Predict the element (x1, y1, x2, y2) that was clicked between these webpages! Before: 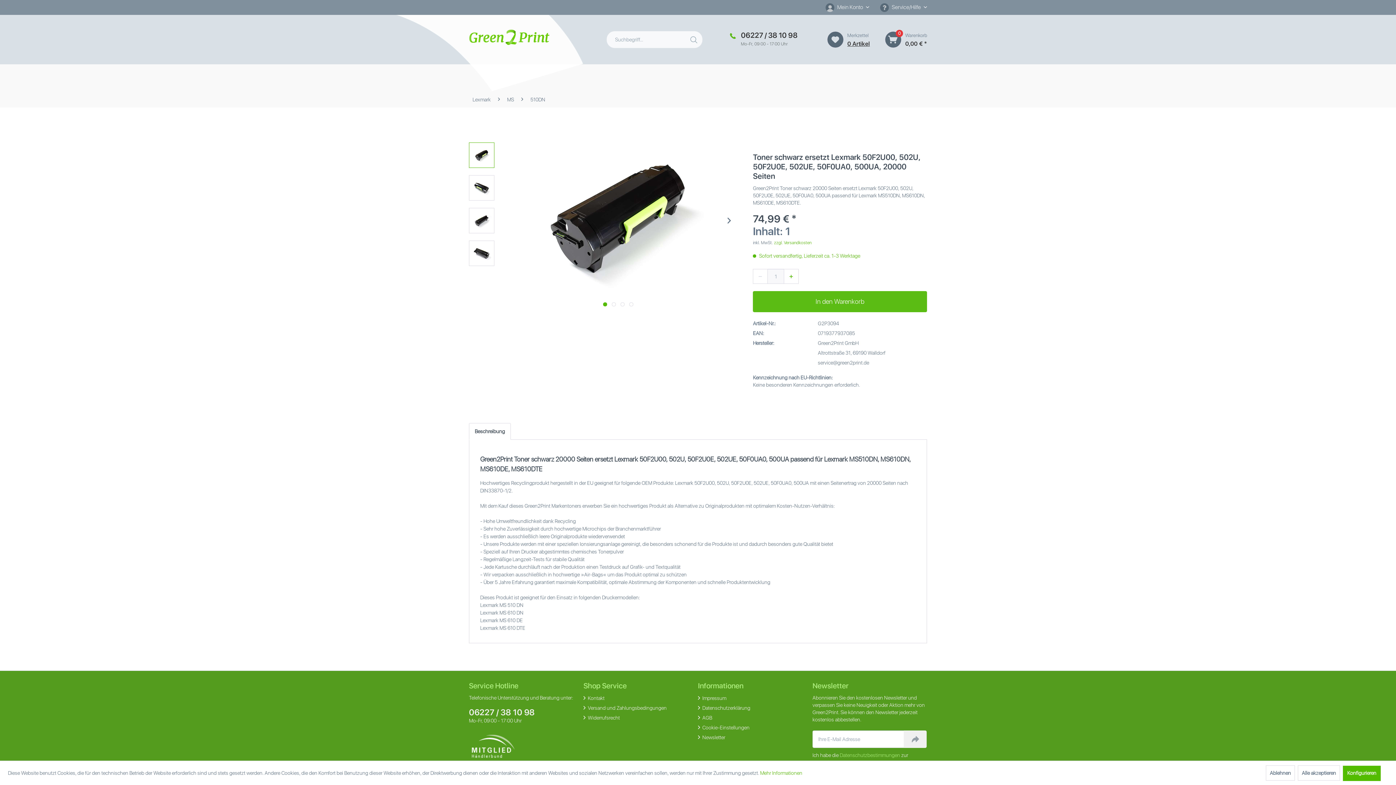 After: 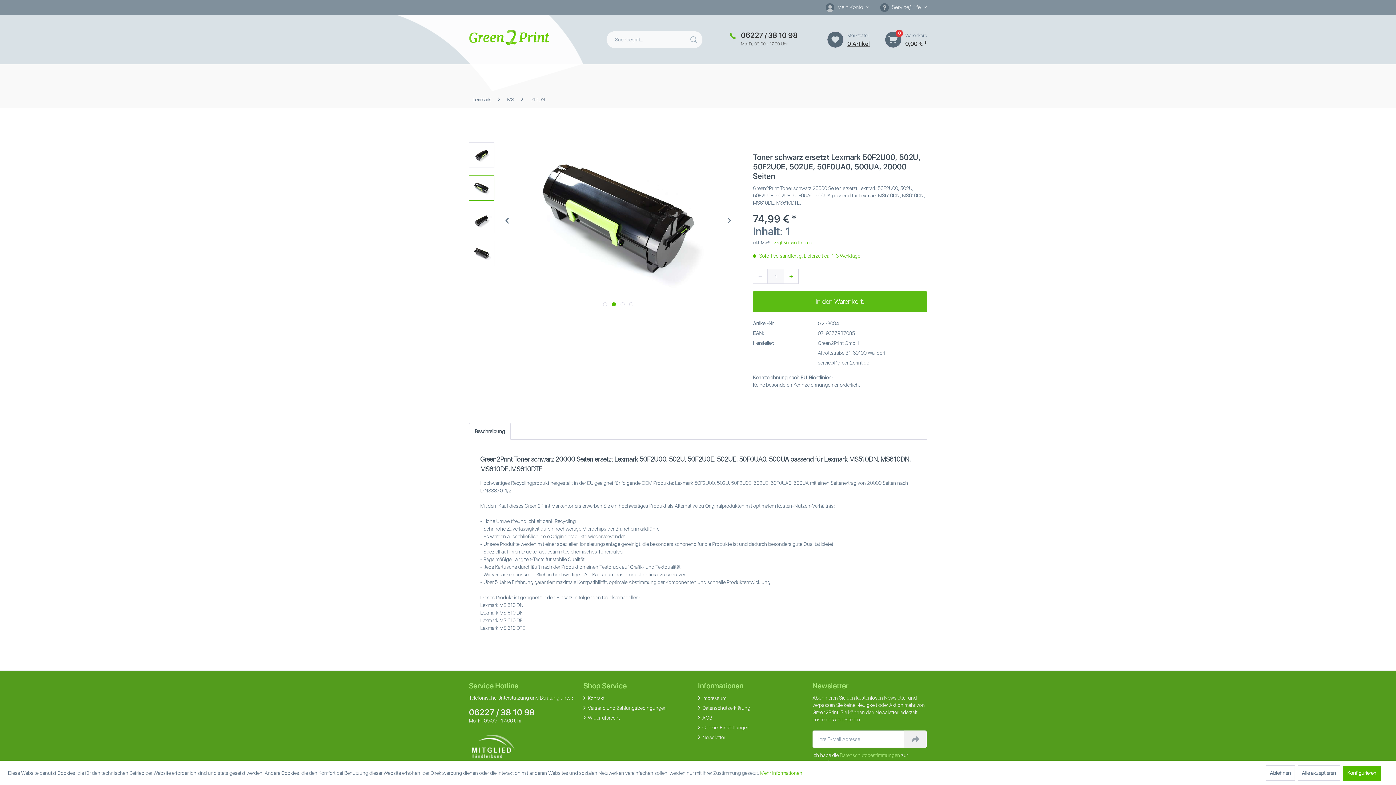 Action: bbox: (611, 302, 615, 306) label:  